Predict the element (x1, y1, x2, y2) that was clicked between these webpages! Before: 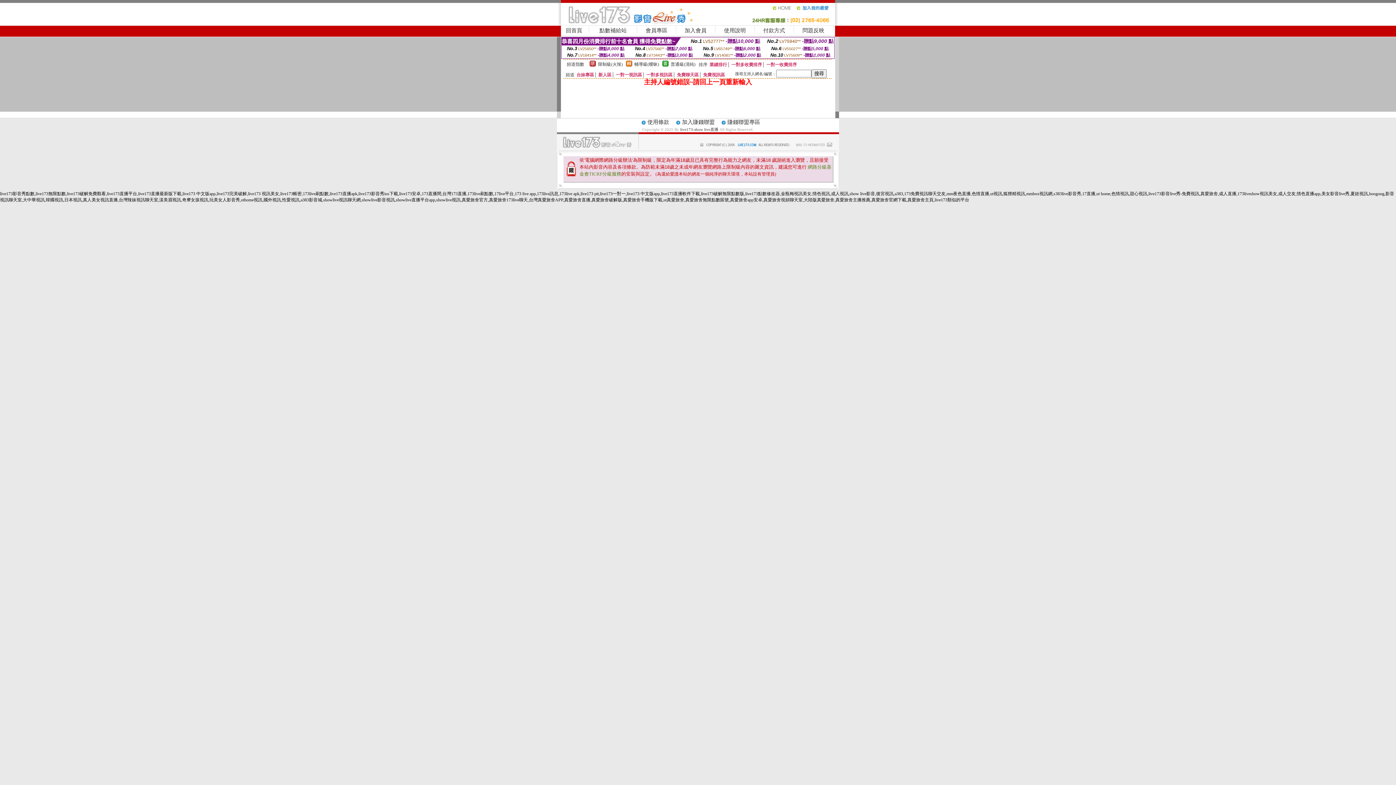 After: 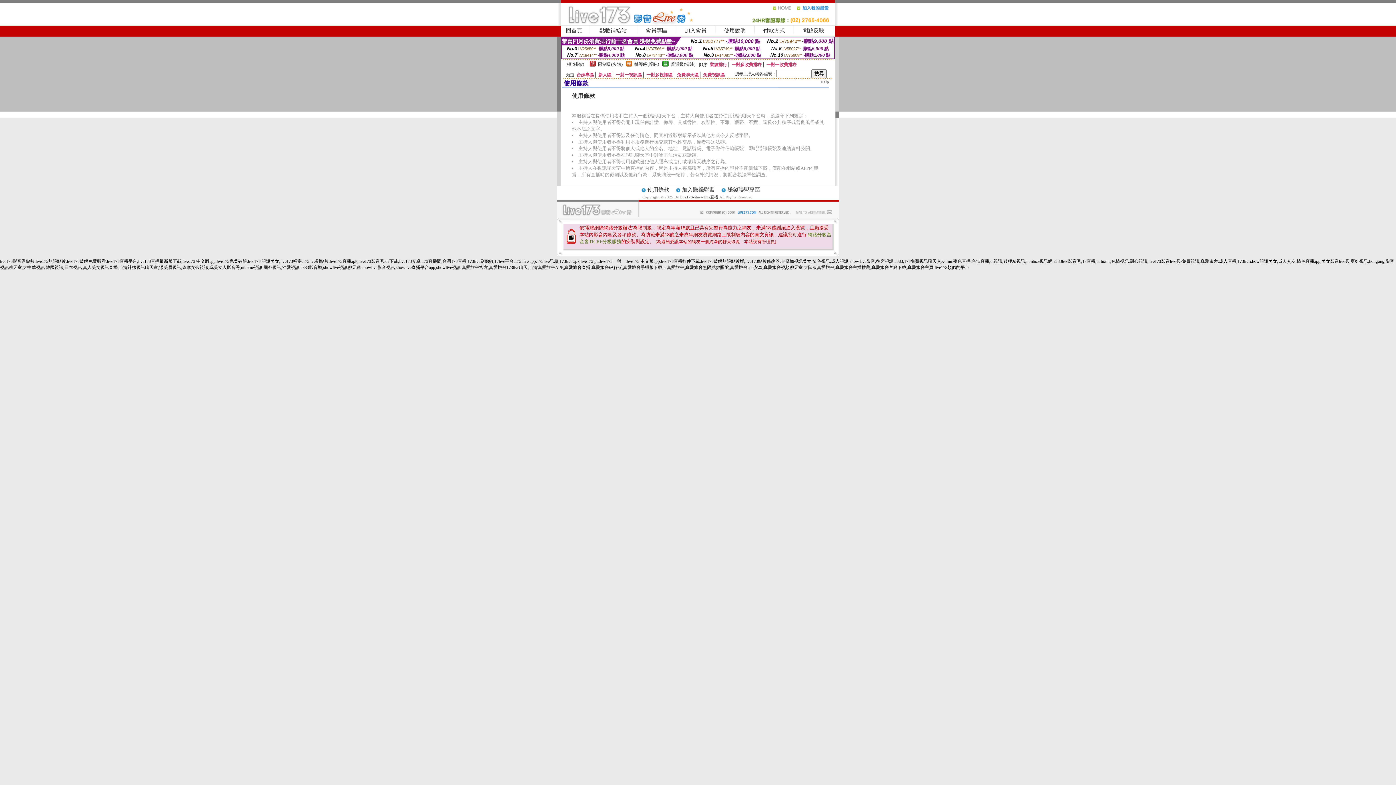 Action: label: 使用條款 bbox: (647, 120, 669, 125)